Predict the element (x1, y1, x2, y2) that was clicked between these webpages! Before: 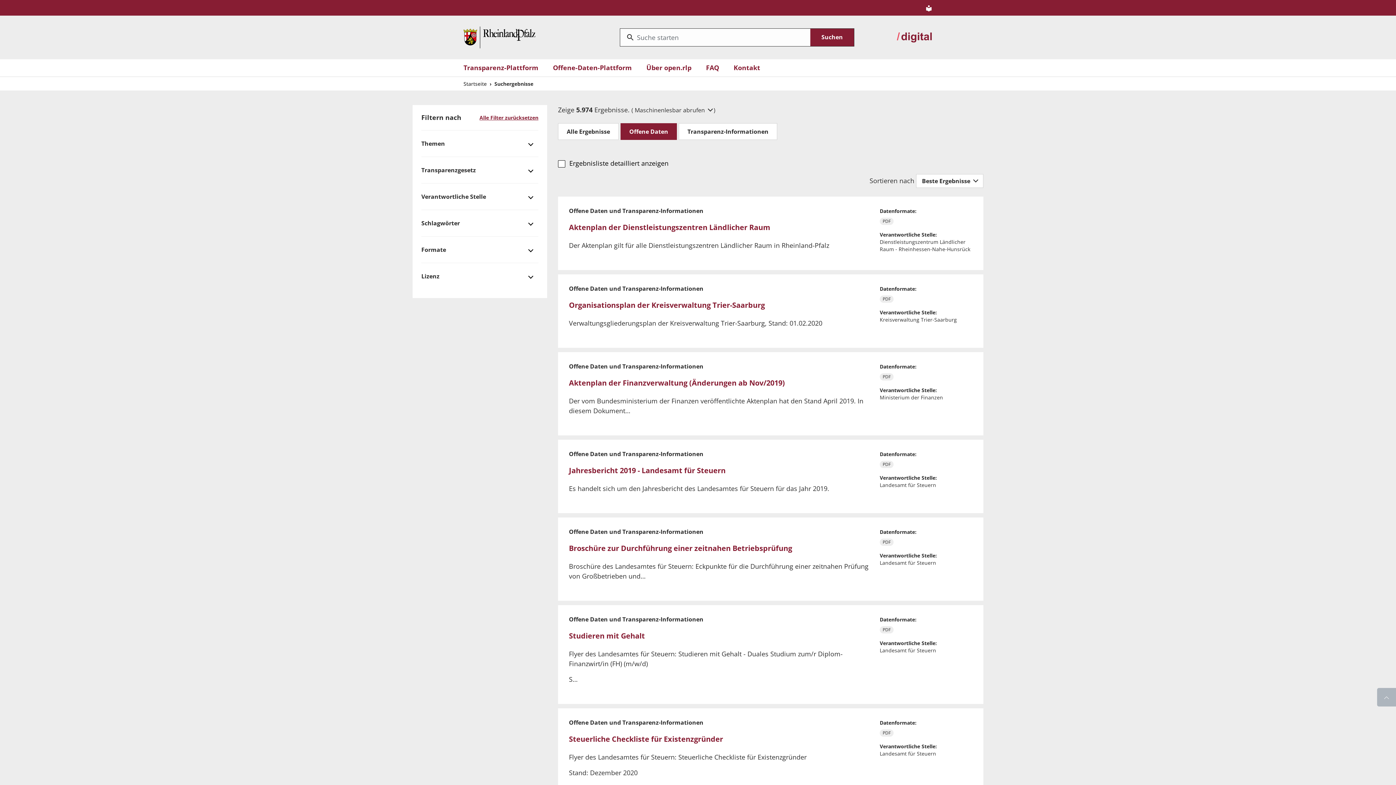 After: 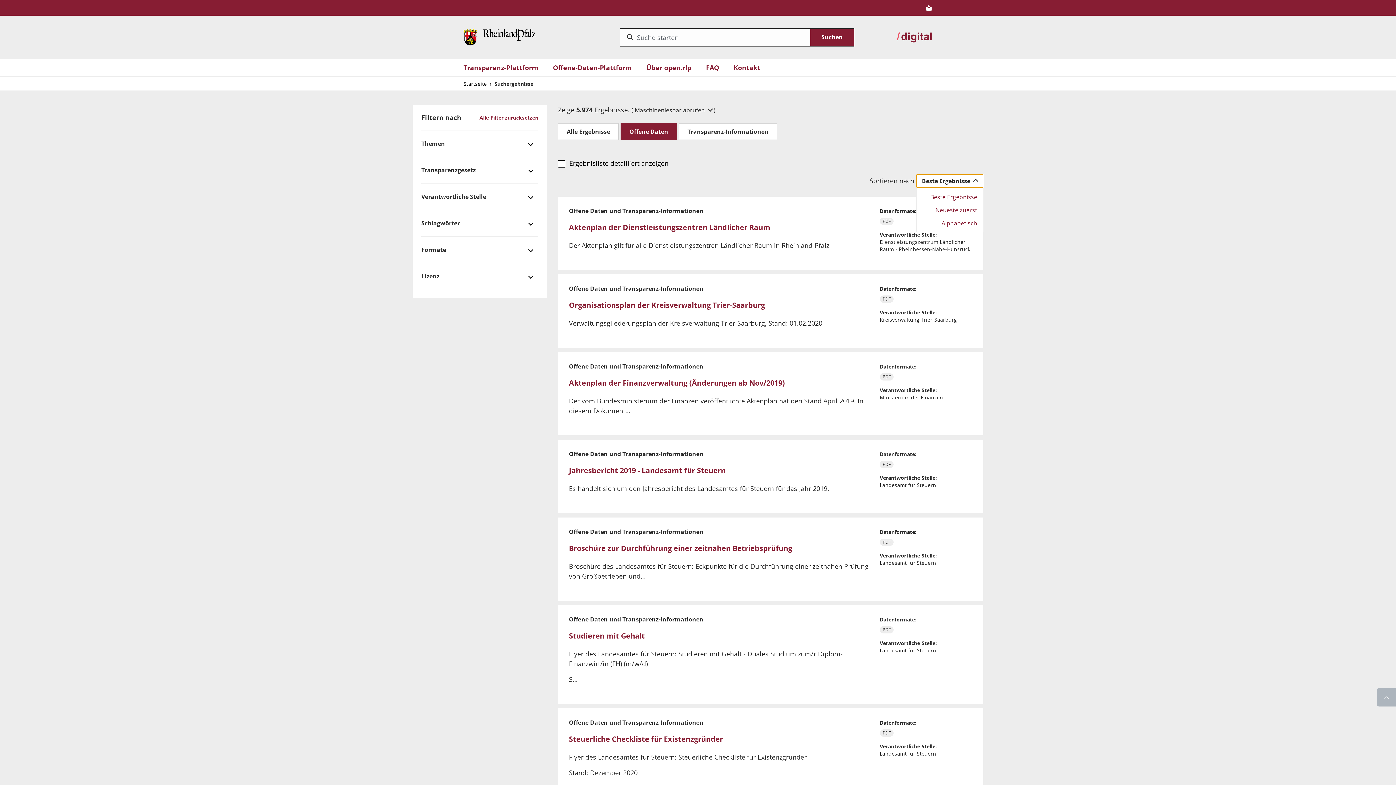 Action: label: Beste Ergebnisse  bbox: (916, 174, 983, 188)